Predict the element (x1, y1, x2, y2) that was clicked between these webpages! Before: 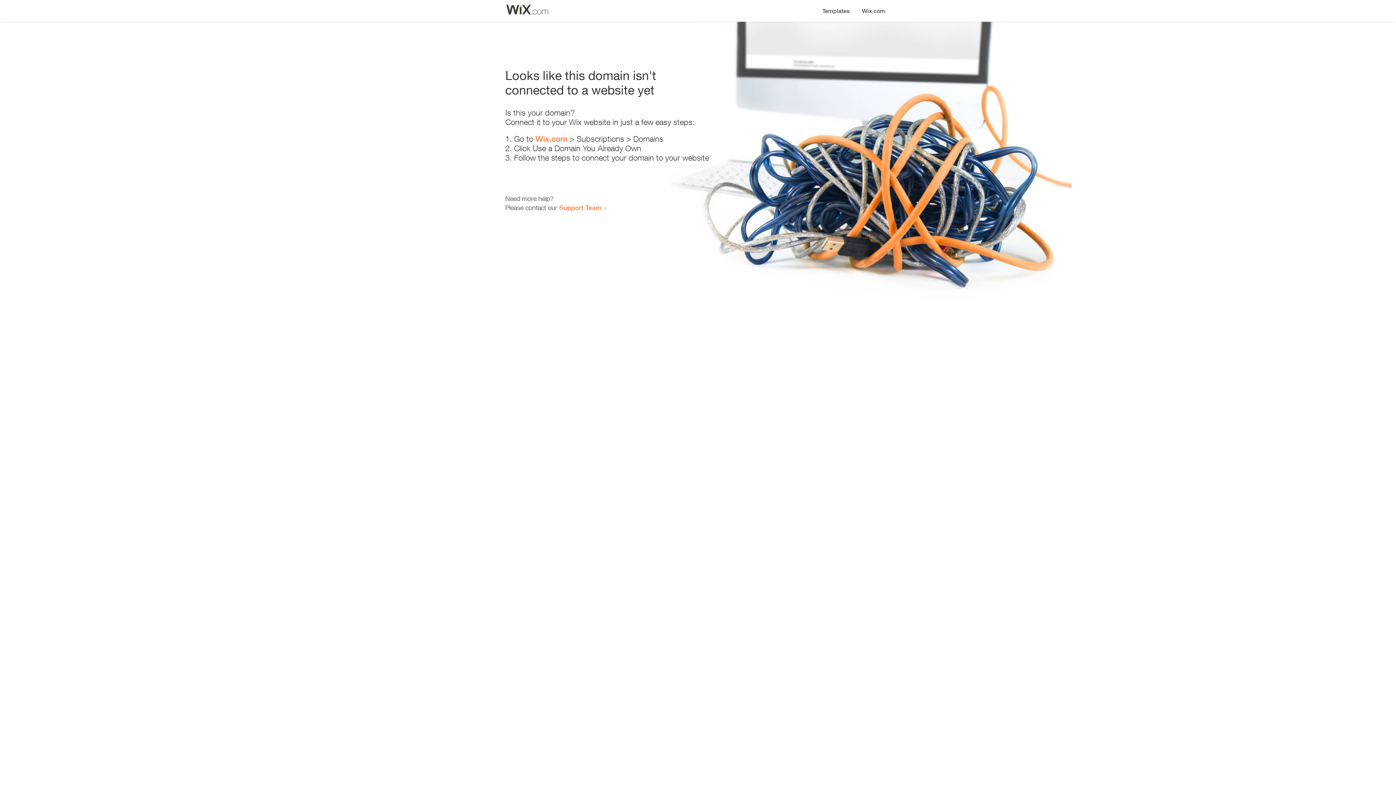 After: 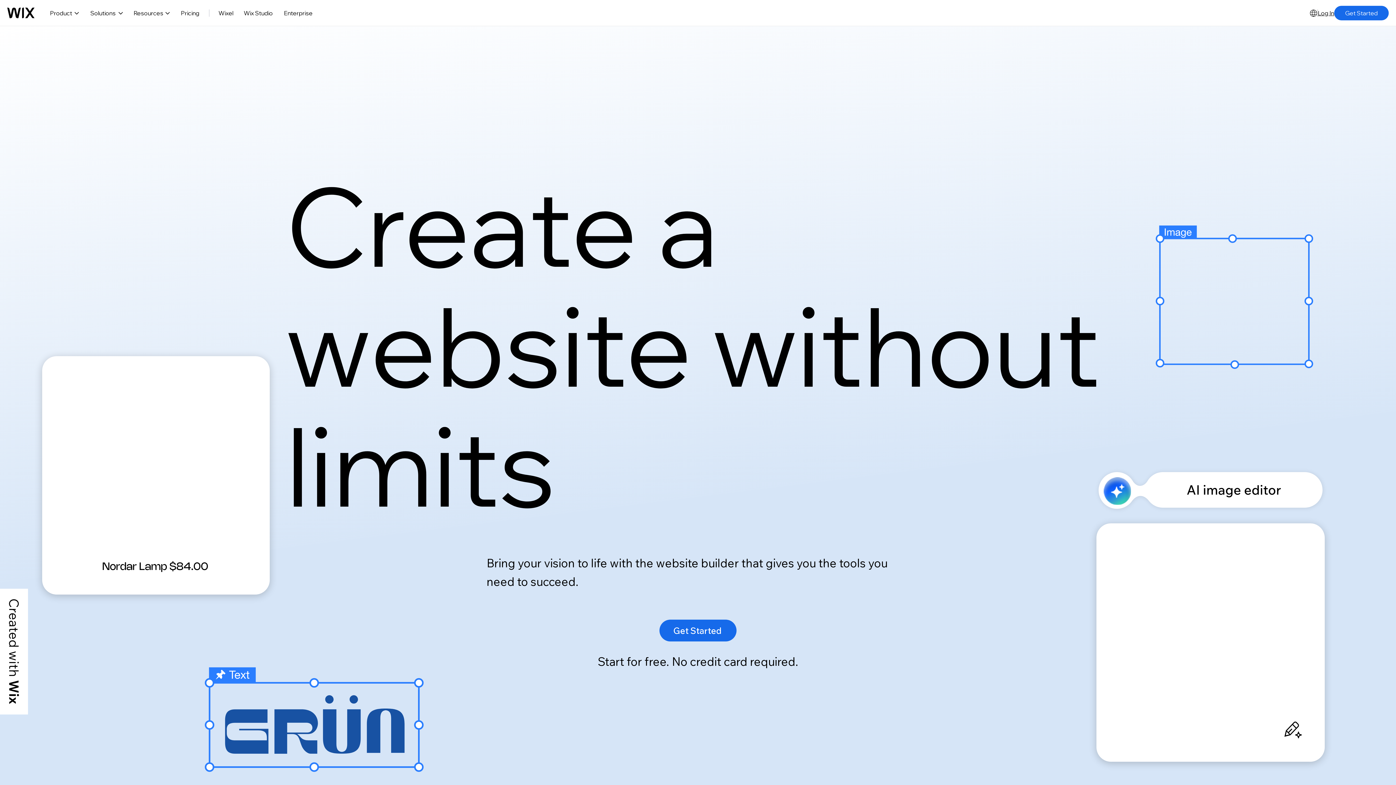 Action: bbox: (856, 0, 890, 14) label: Wix.com